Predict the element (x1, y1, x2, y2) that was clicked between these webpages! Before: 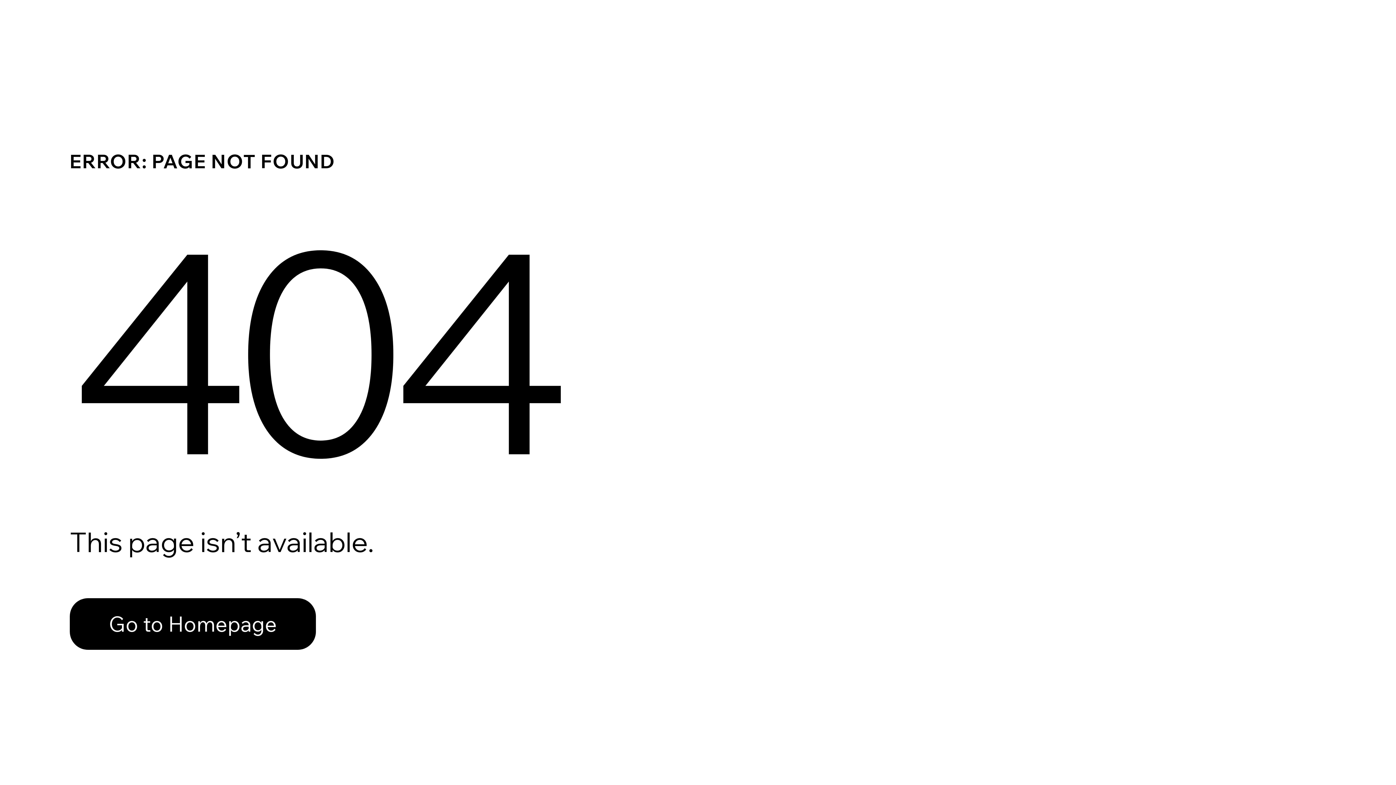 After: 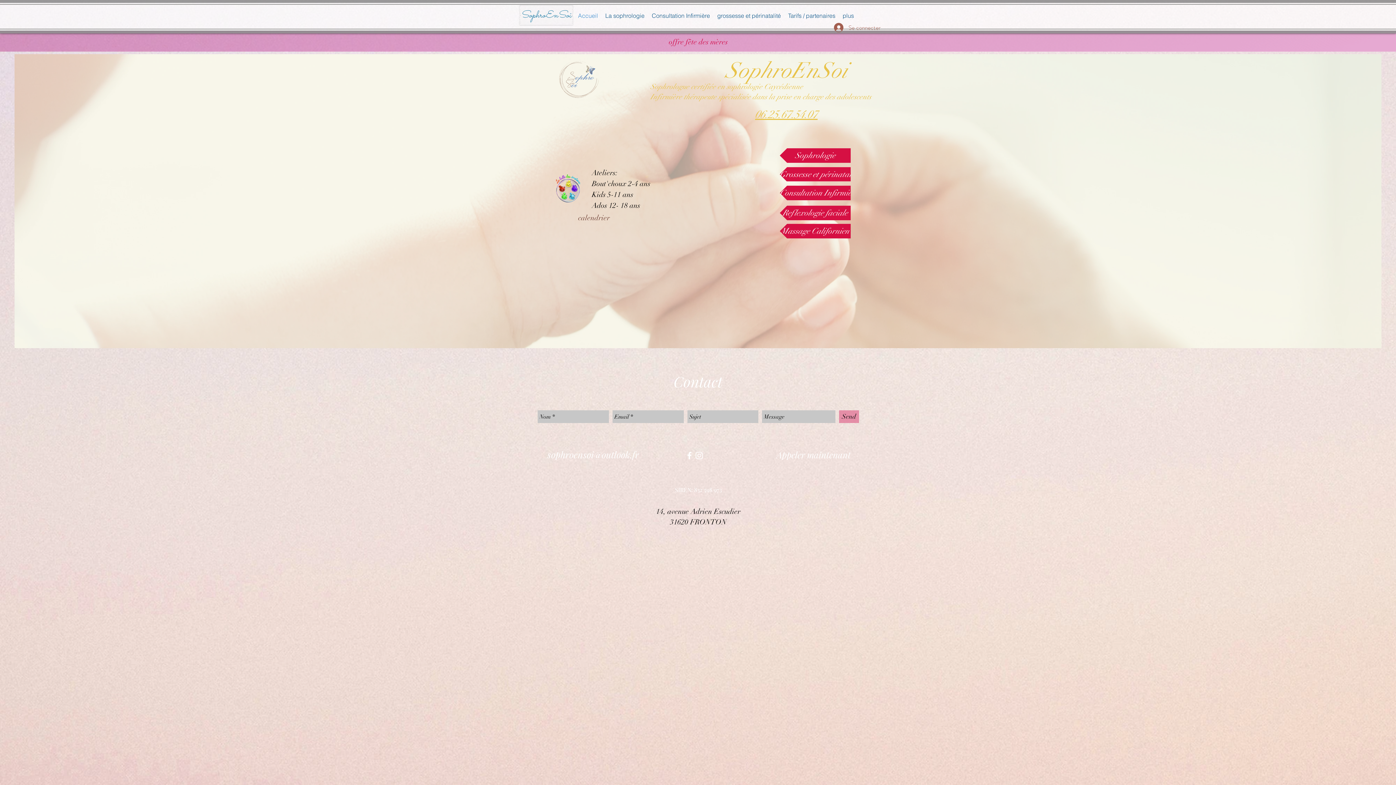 Action: bbox: (69, 582, 768, 659) label: Go to Homepage